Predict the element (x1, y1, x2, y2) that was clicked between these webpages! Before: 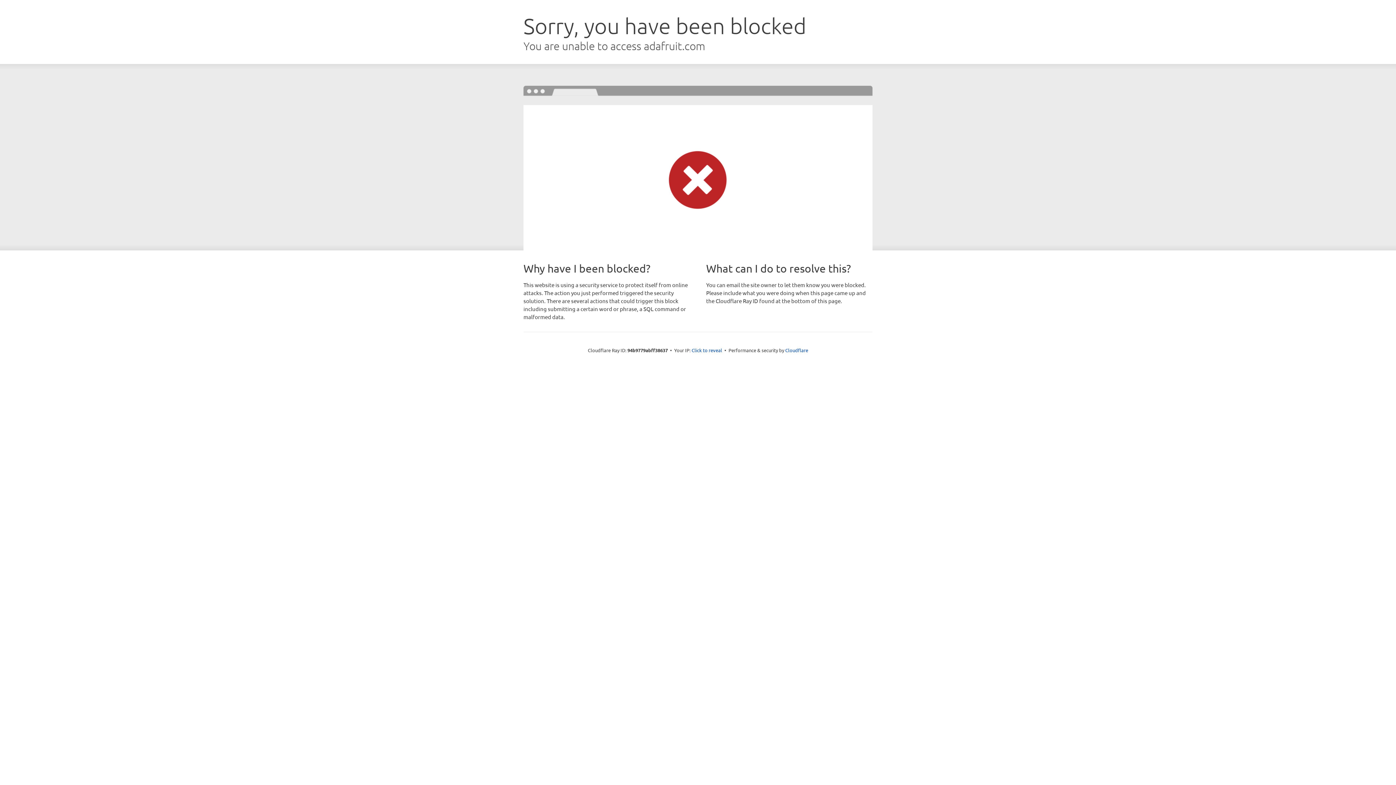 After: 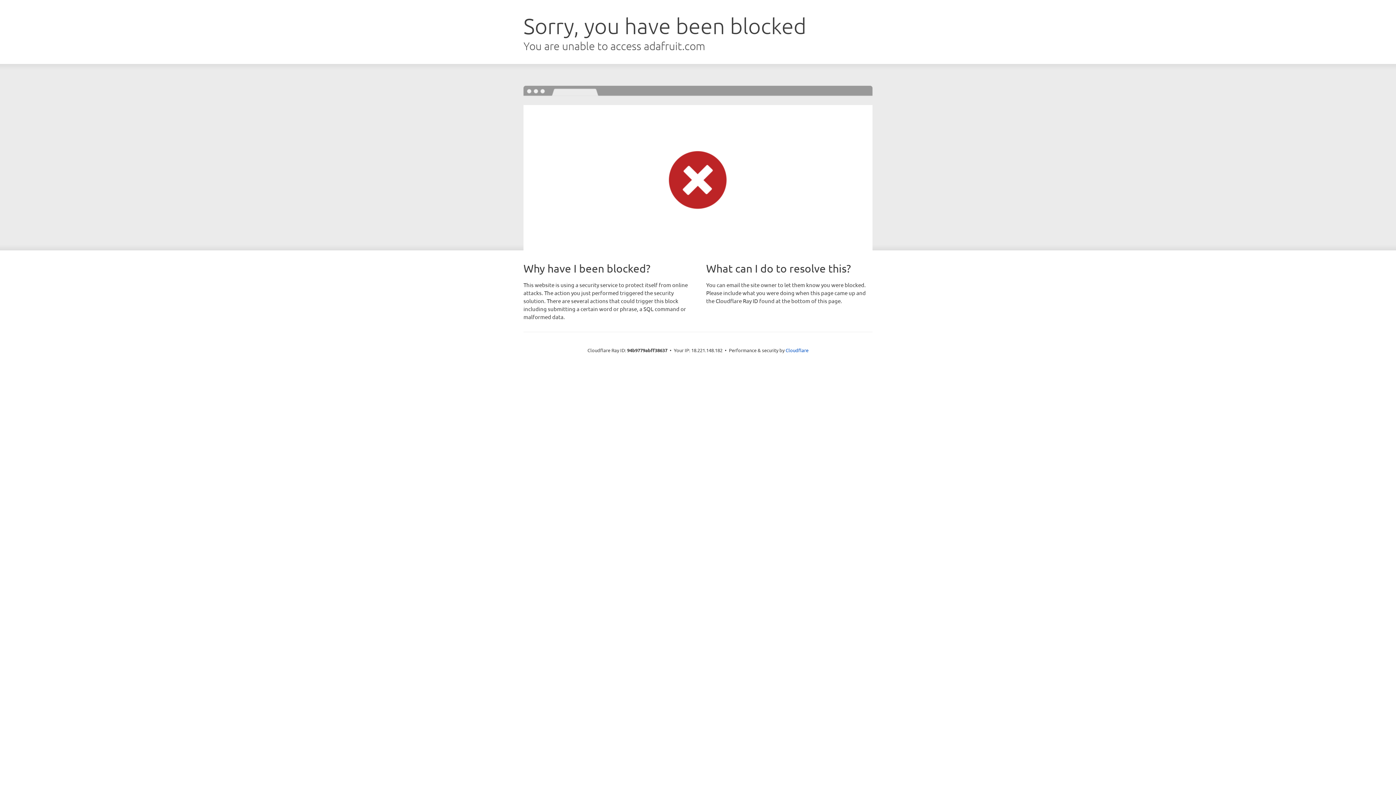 Action: label: Click to reveal bbox: (691, 346, 722, 353)